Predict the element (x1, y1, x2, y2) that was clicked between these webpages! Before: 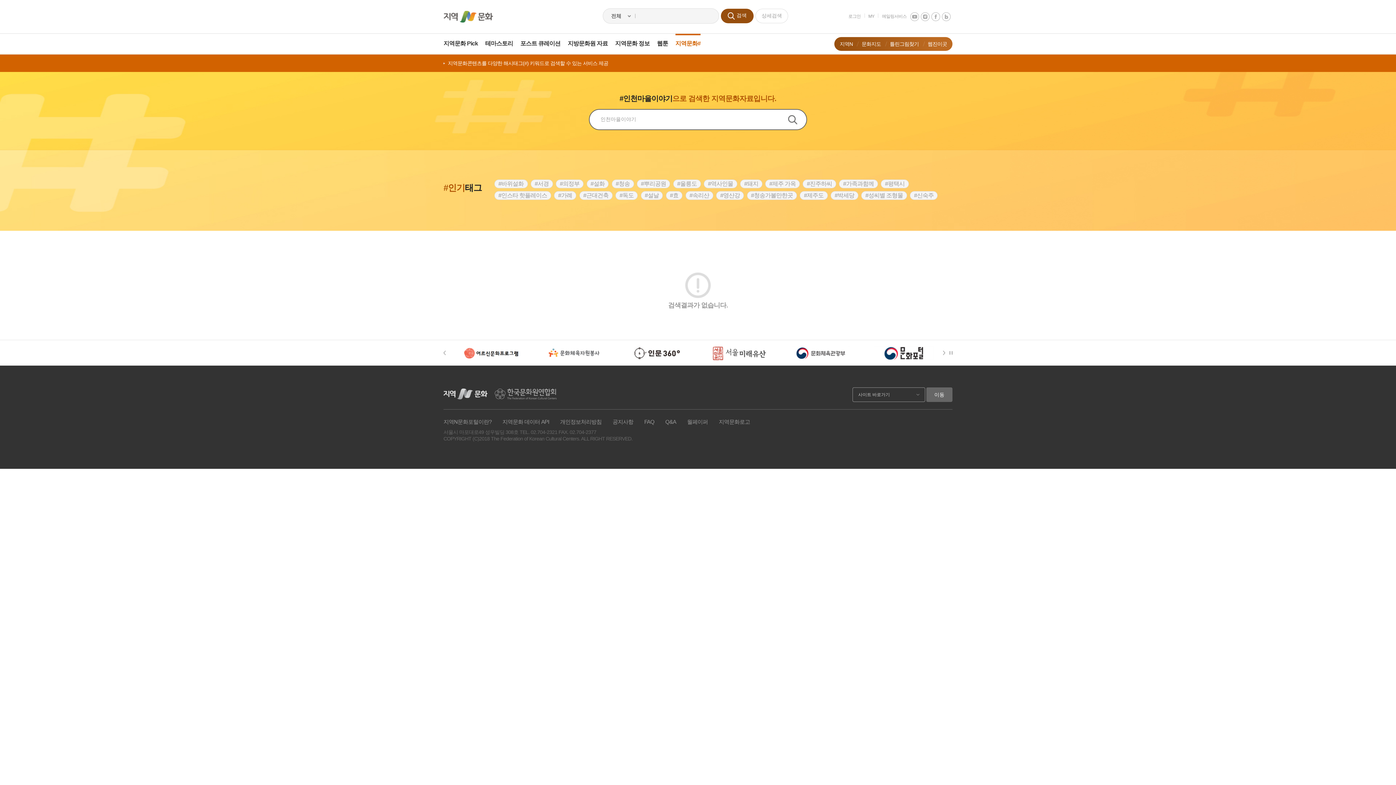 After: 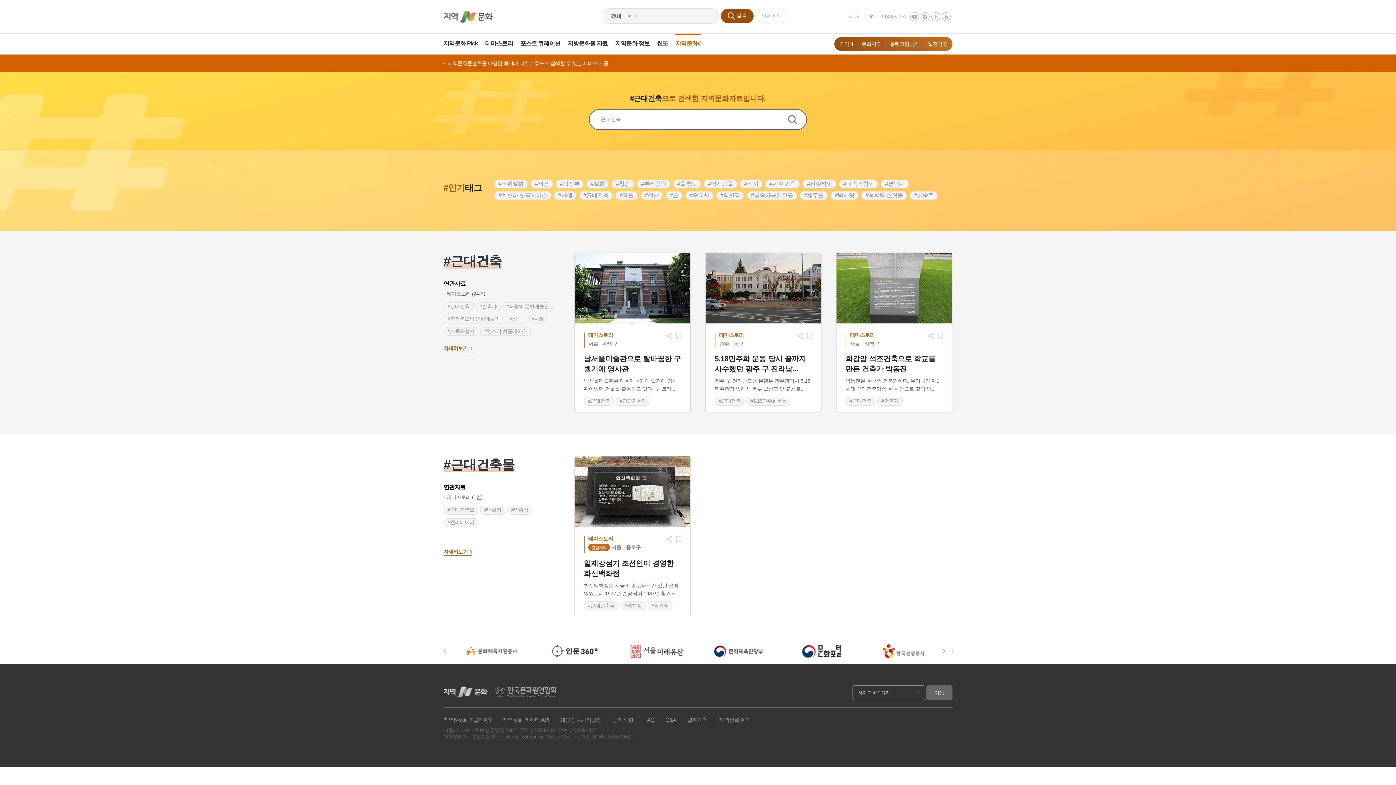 Action: bbox: (583, 191, 608, 199) label: #근대건축